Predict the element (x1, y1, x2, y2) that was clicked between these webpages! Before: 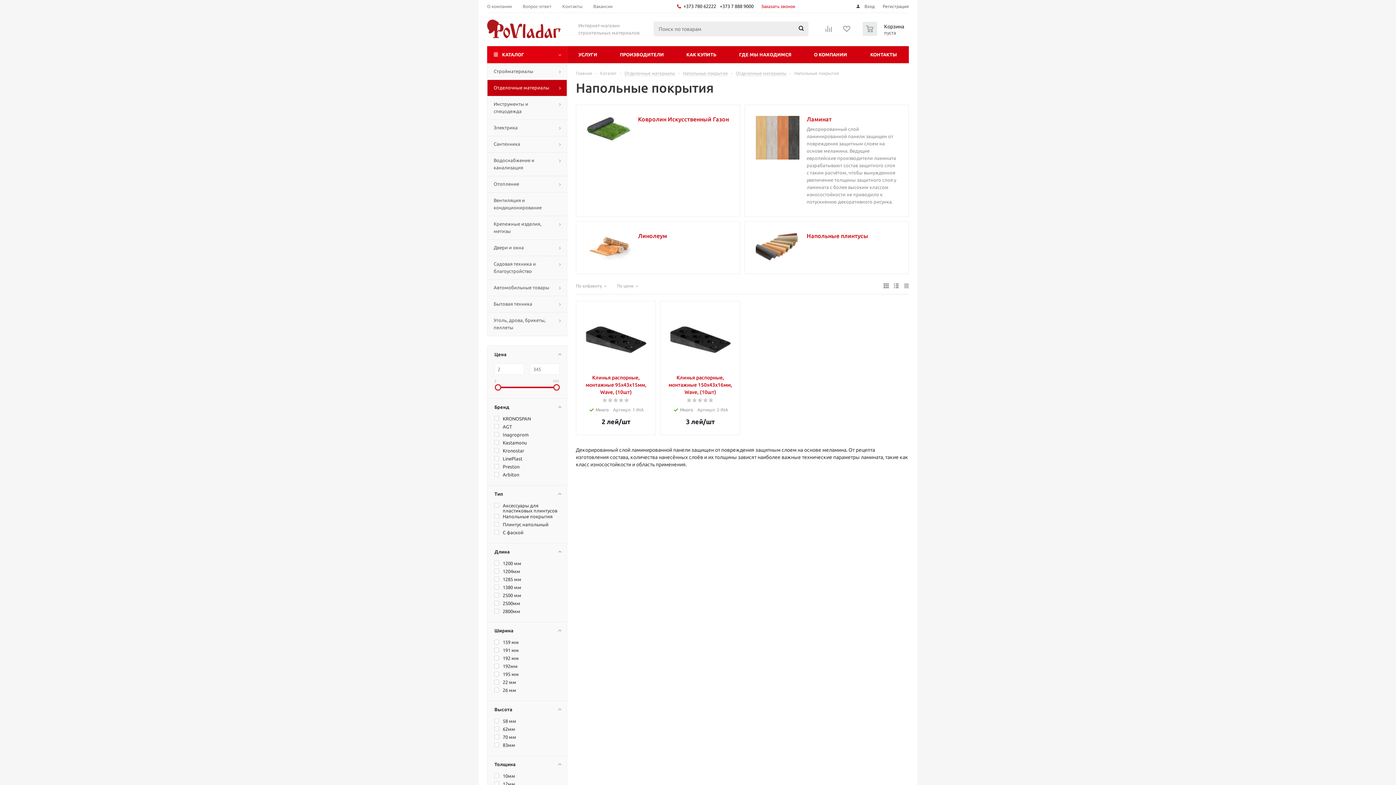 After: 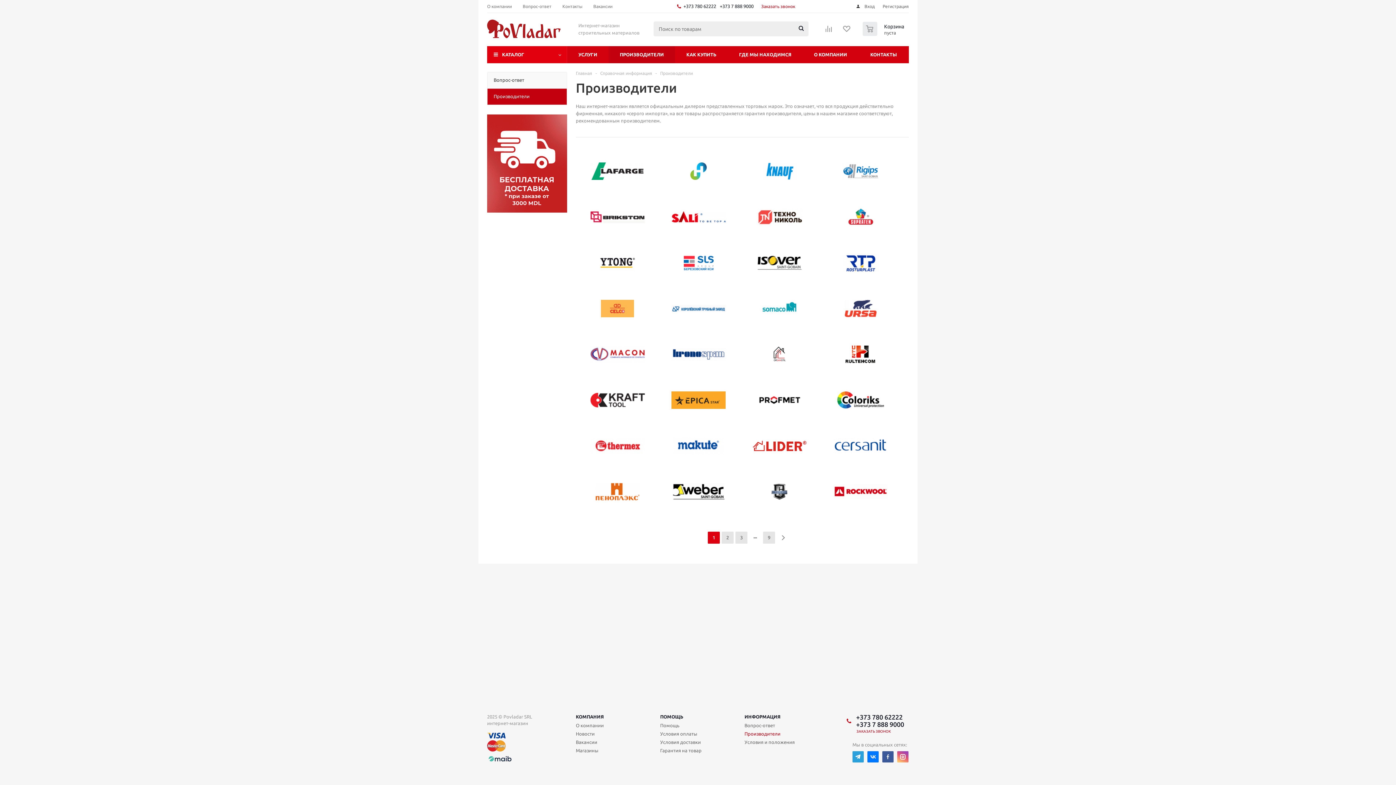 Action: bbox: (608, 46, 675, 63) label: ПРОИЗВОДИТЕЛИ